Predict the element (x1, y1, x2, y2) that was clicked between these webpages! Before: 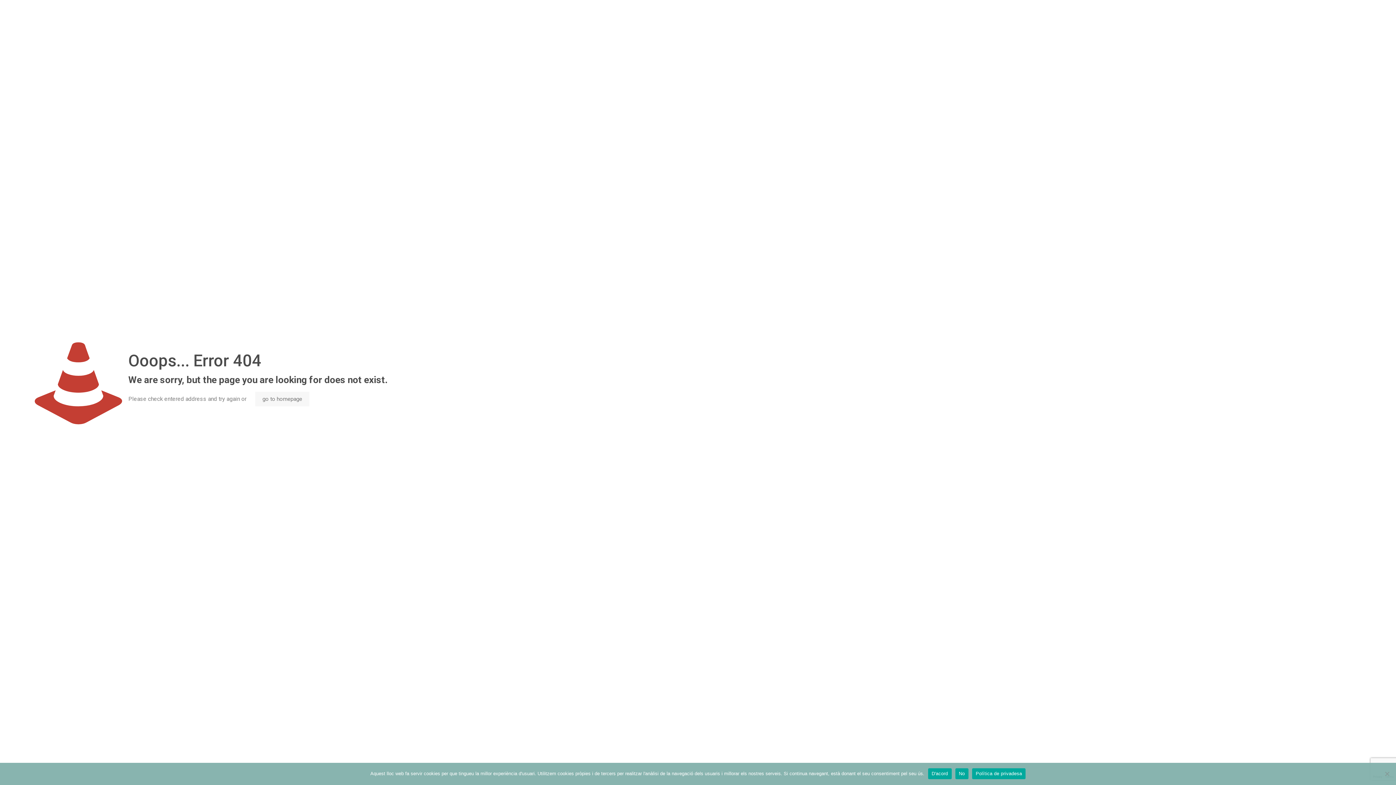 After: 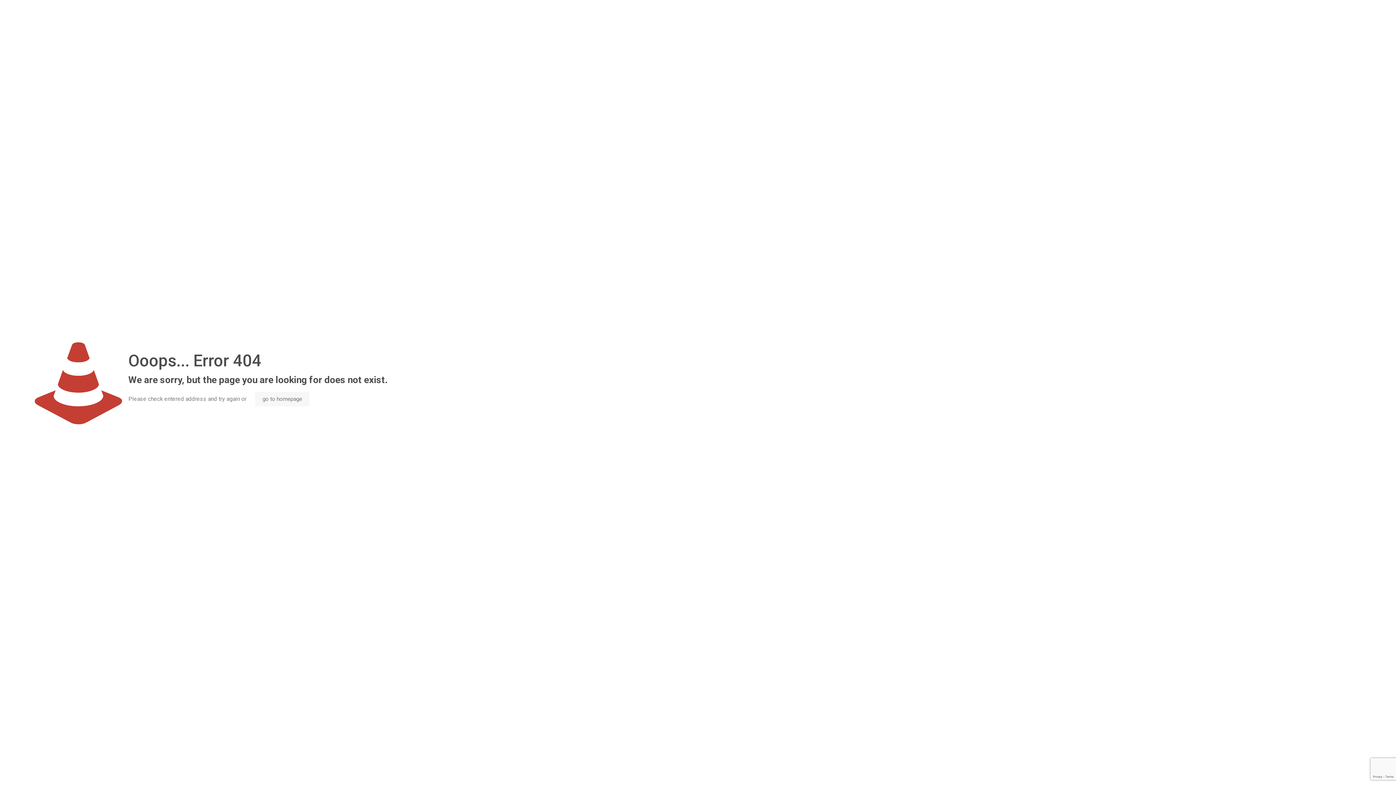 Action: bbox: (955, 768, 968, 779) label: No